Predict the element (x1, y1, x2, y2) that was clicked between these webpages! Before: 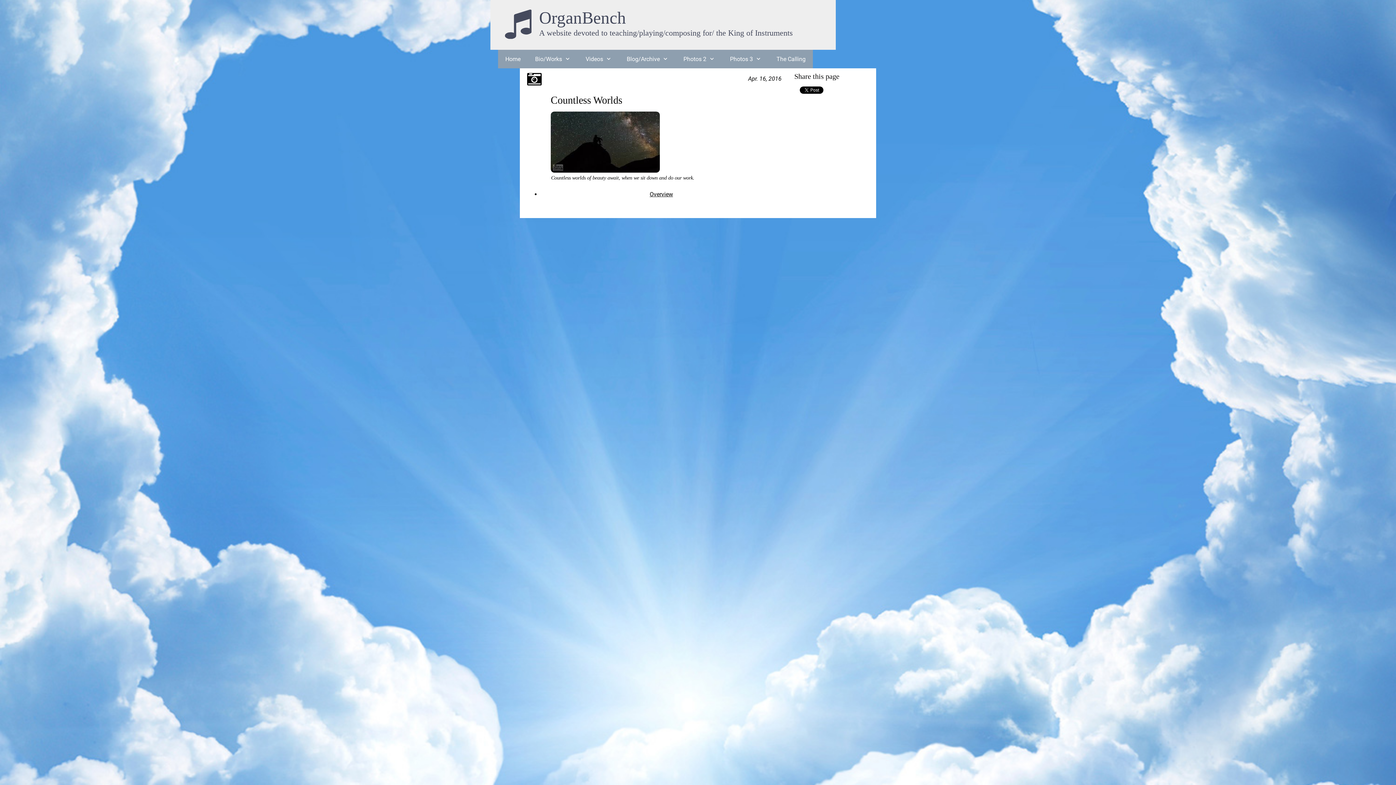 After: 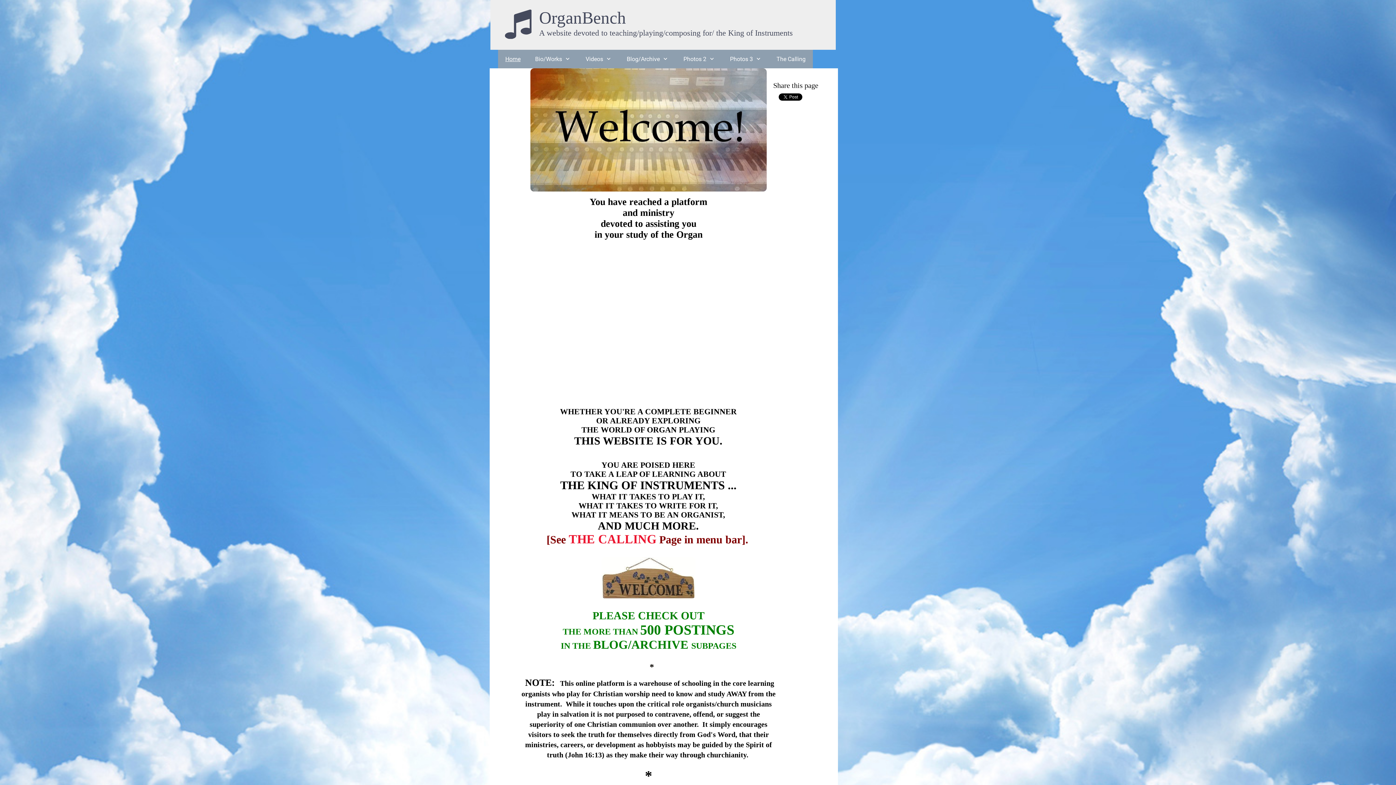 Action: bbox: (505, 33, 531, 39)